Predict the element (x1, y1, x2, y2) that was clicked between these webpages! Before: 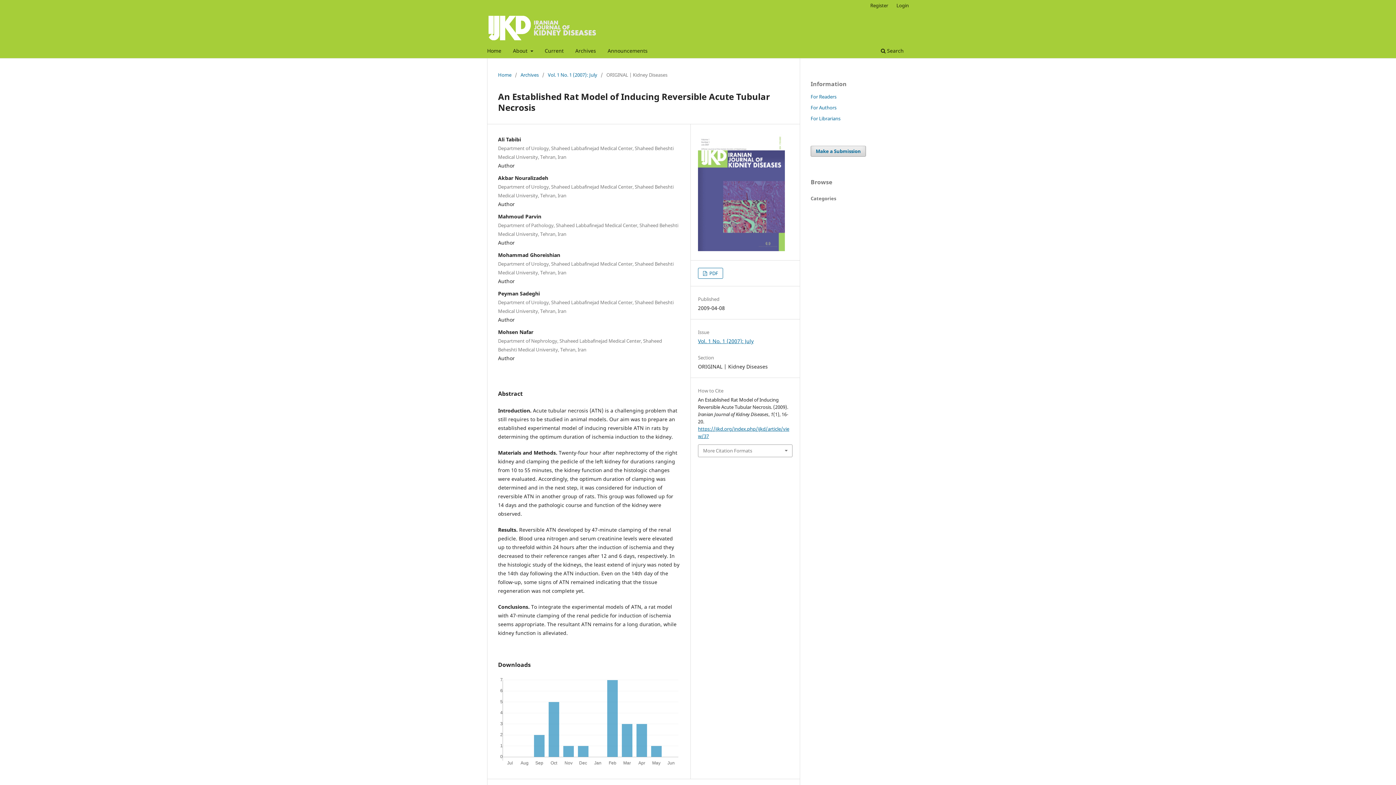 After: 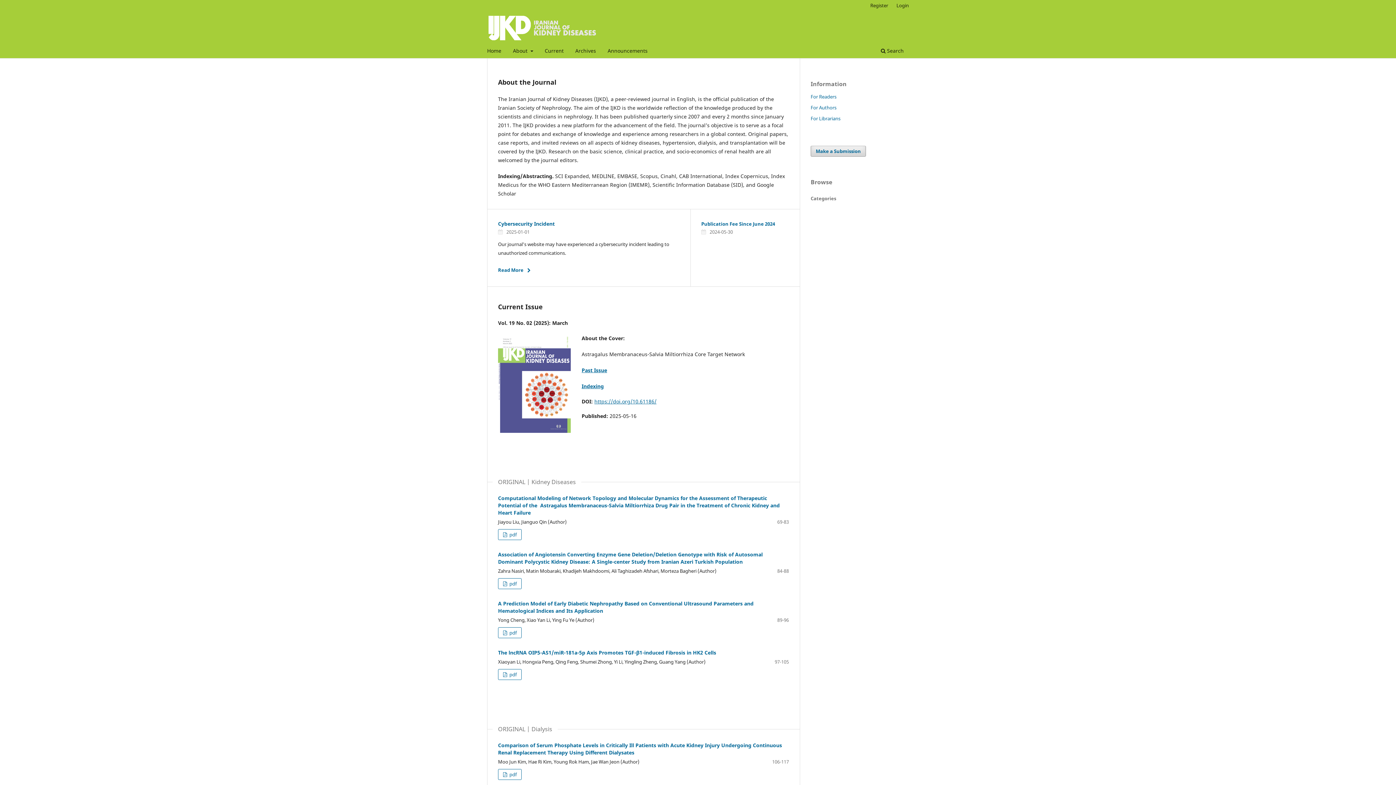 Action: bbox: (487, 12, 598, 41)